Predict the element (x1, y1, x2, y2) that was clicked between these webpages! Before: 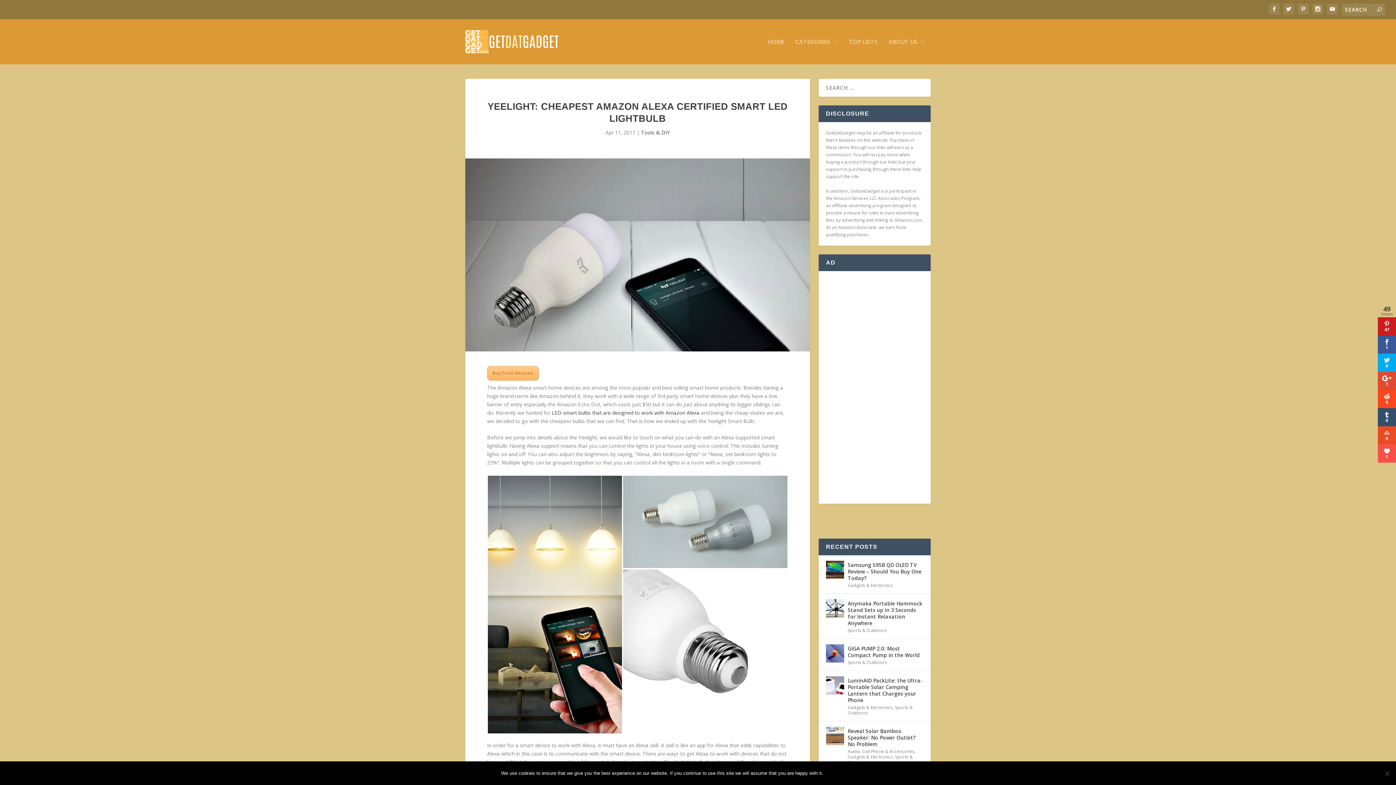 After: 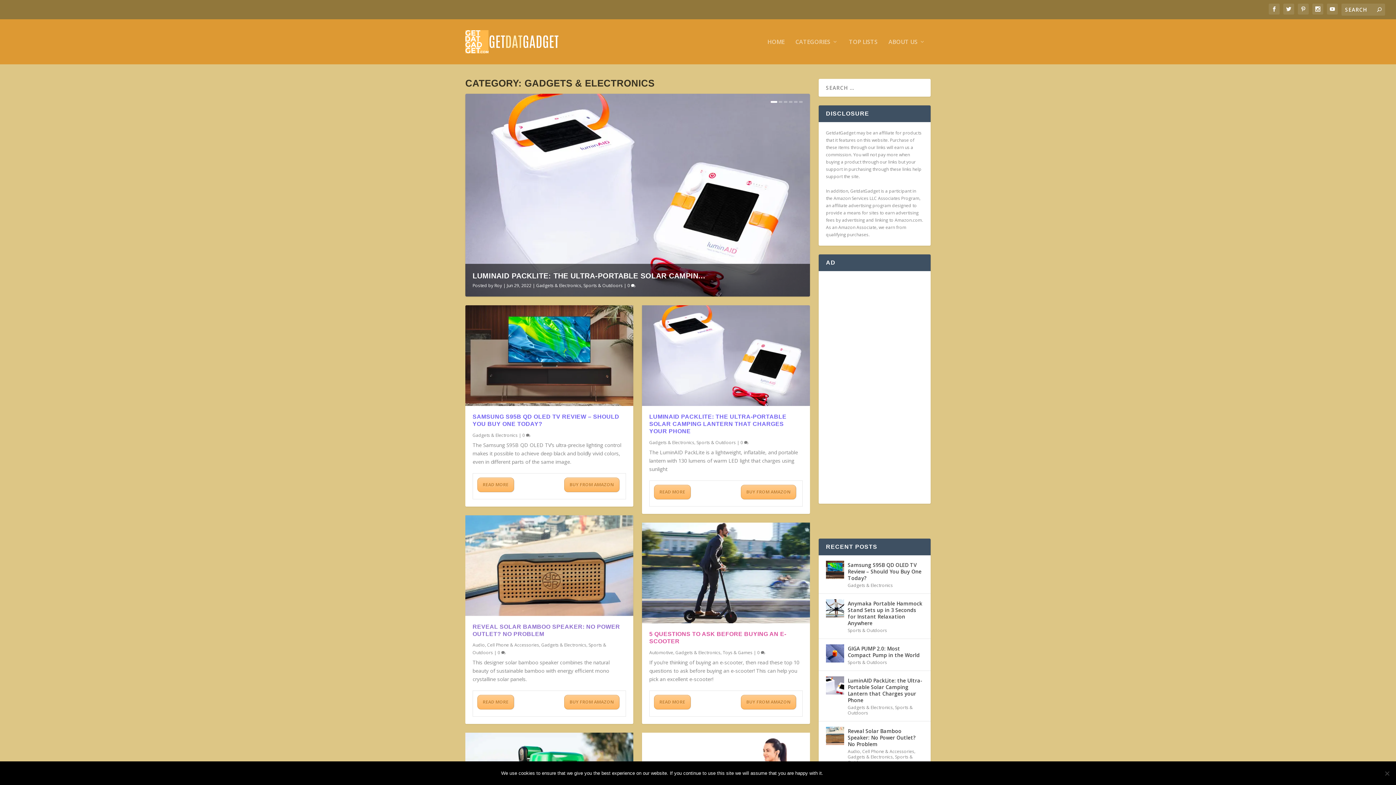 Action: bbox: (848, 704, 893, 710) label: Gadgets & Electronics